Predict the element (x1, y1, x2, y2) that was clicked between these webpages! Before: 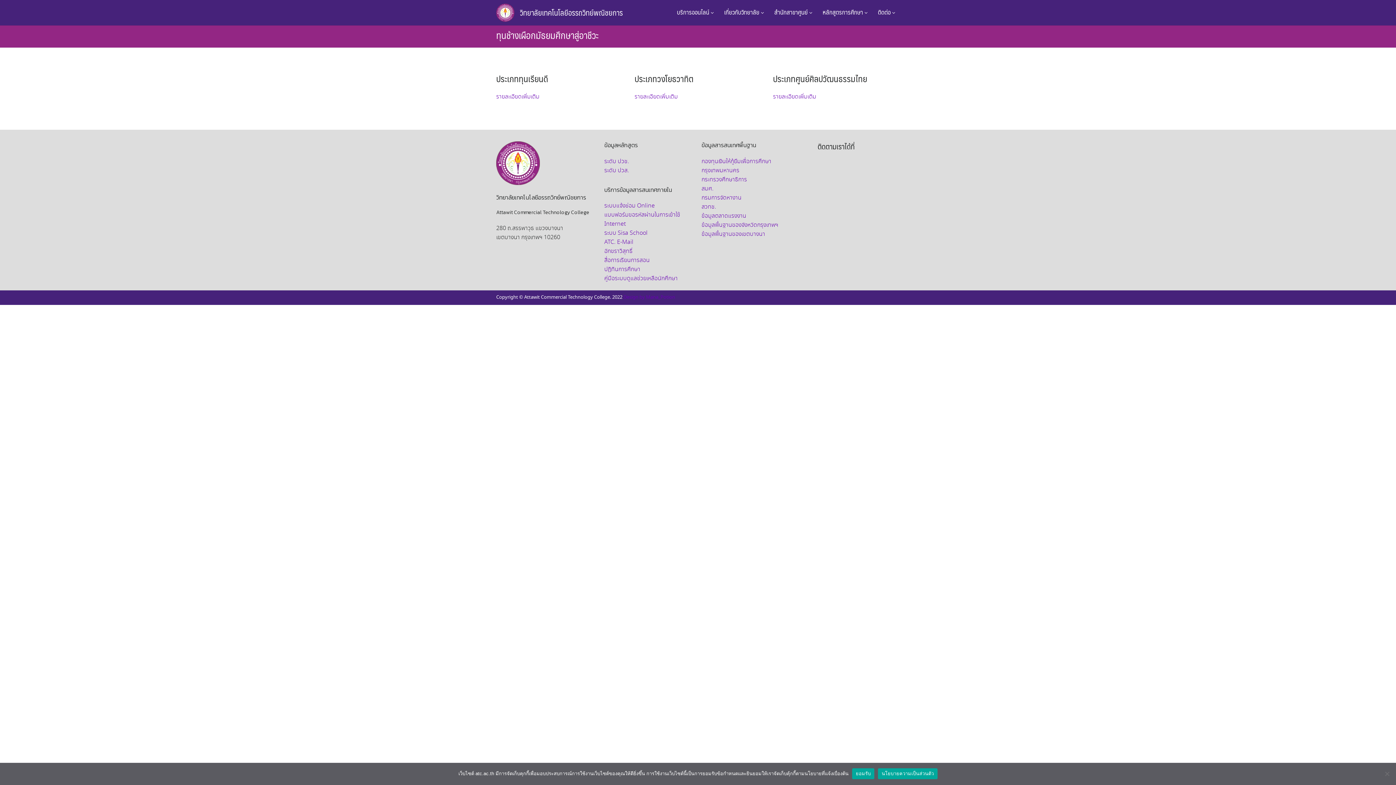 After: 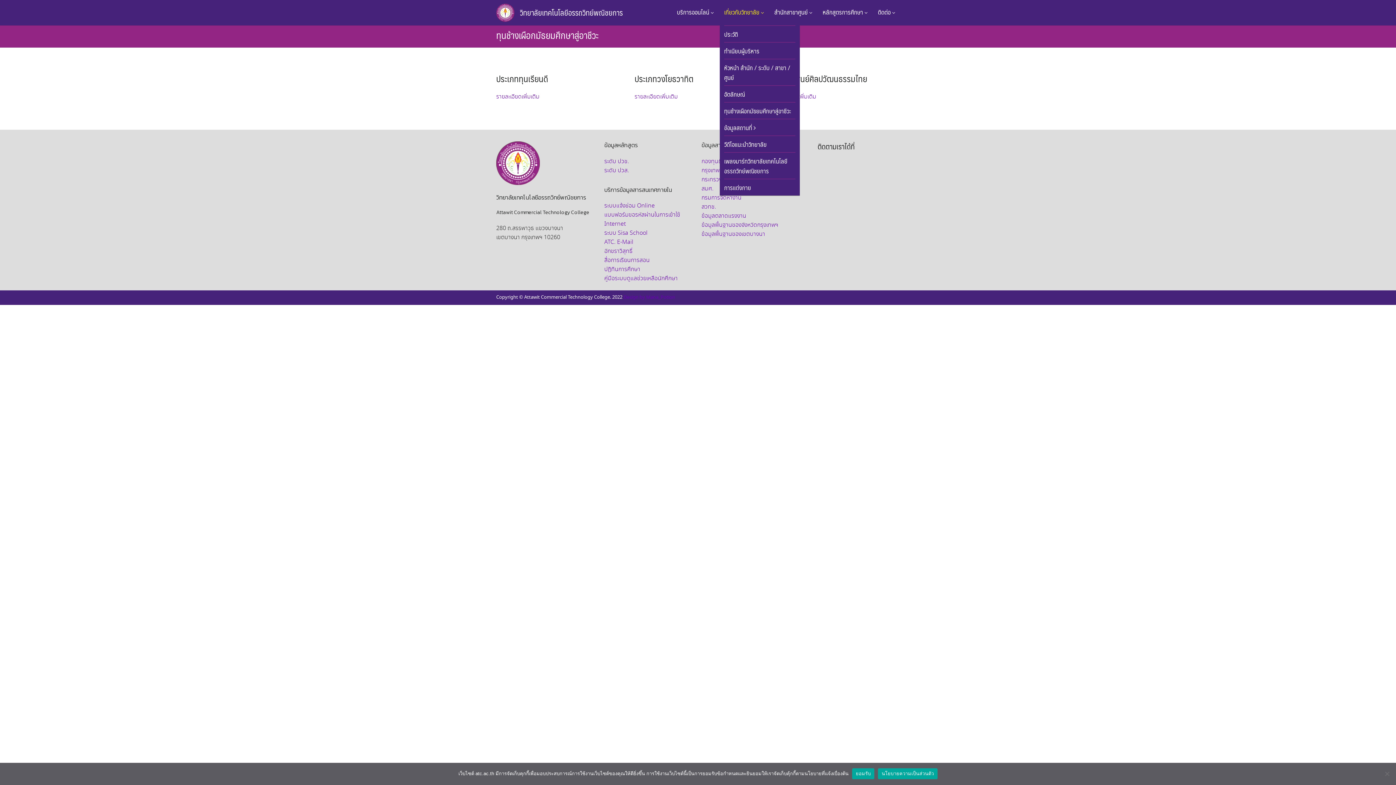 Action: label: เกี่ยวกับวิทยาลัย  bbox: (720, 0, 768, 25)